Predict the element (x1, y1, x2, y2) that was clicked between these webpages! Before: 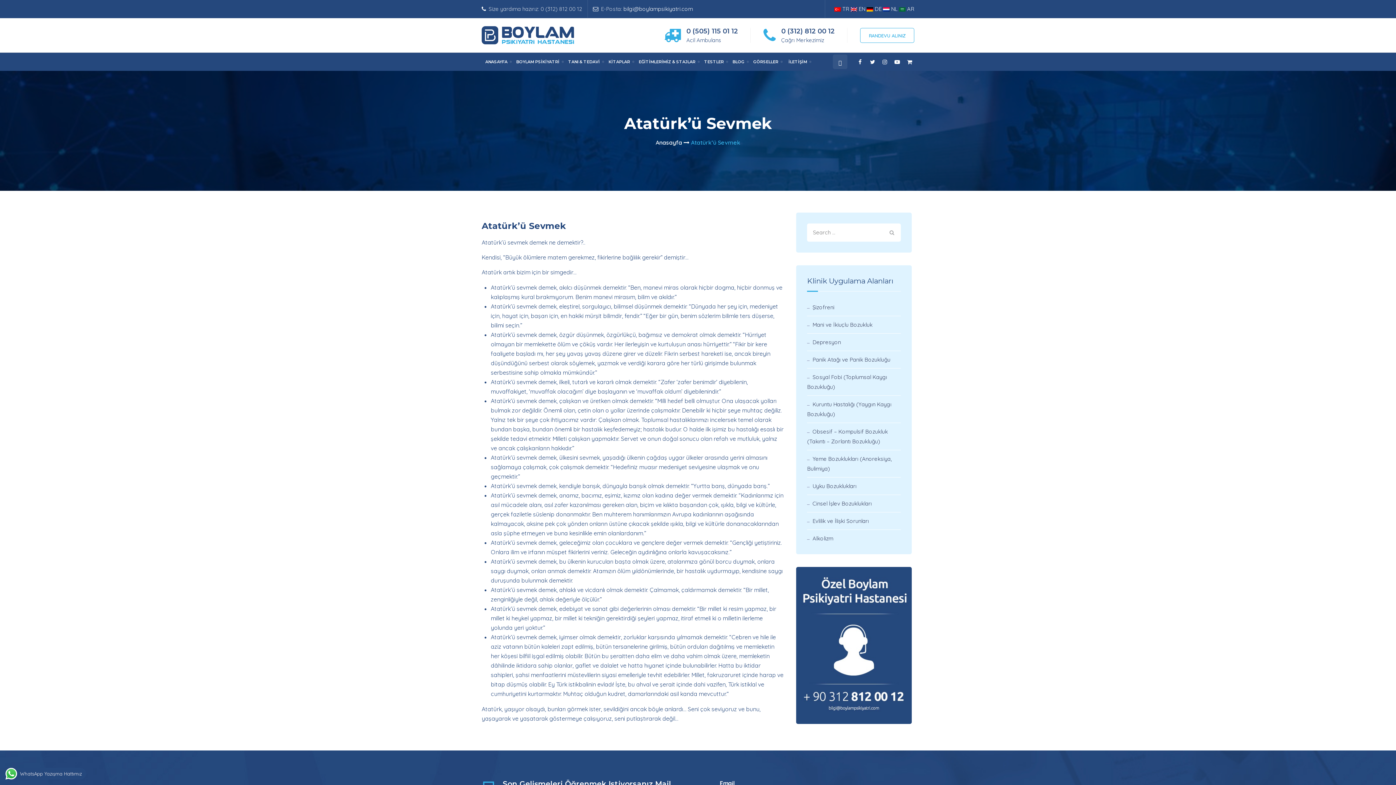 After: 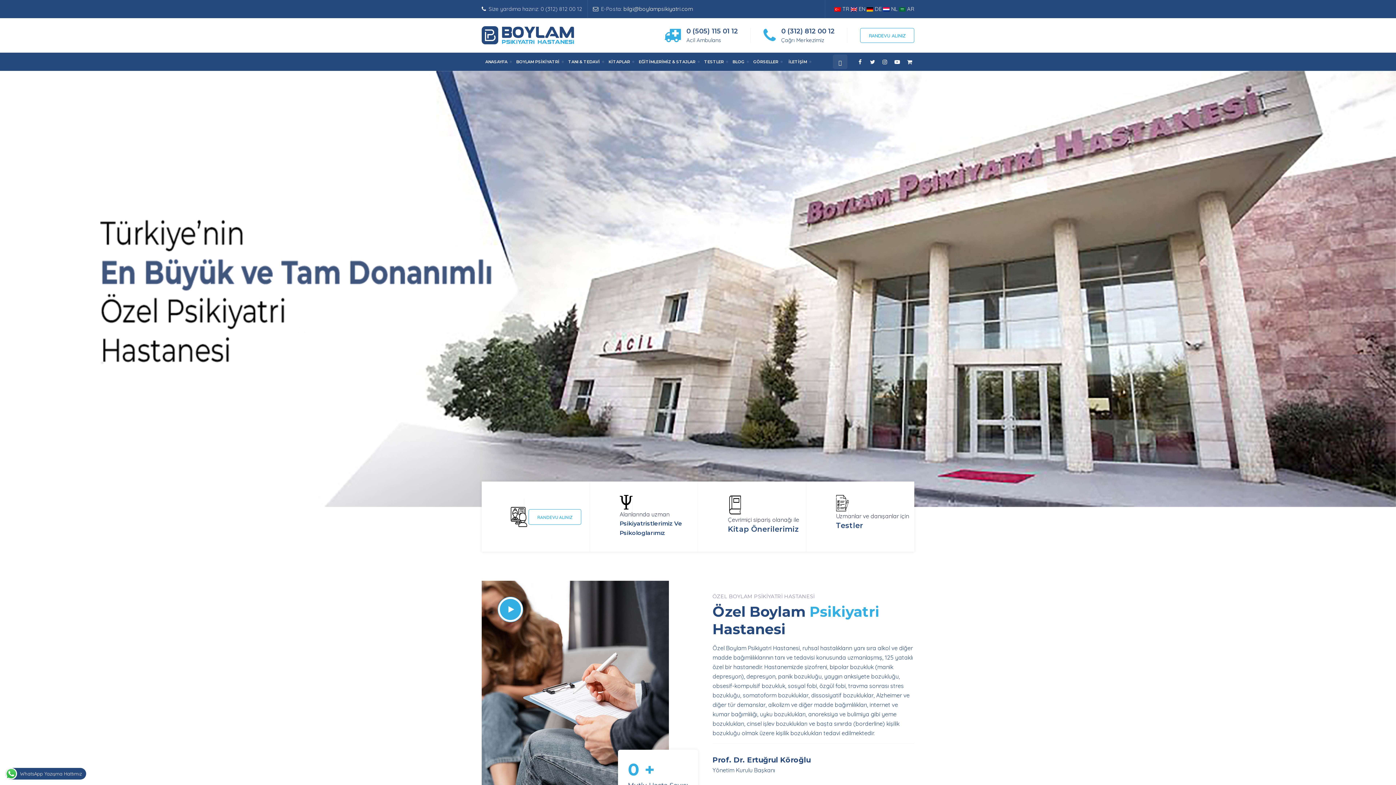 Action: label:  TR  bbox: (834, 5, 850, 12)